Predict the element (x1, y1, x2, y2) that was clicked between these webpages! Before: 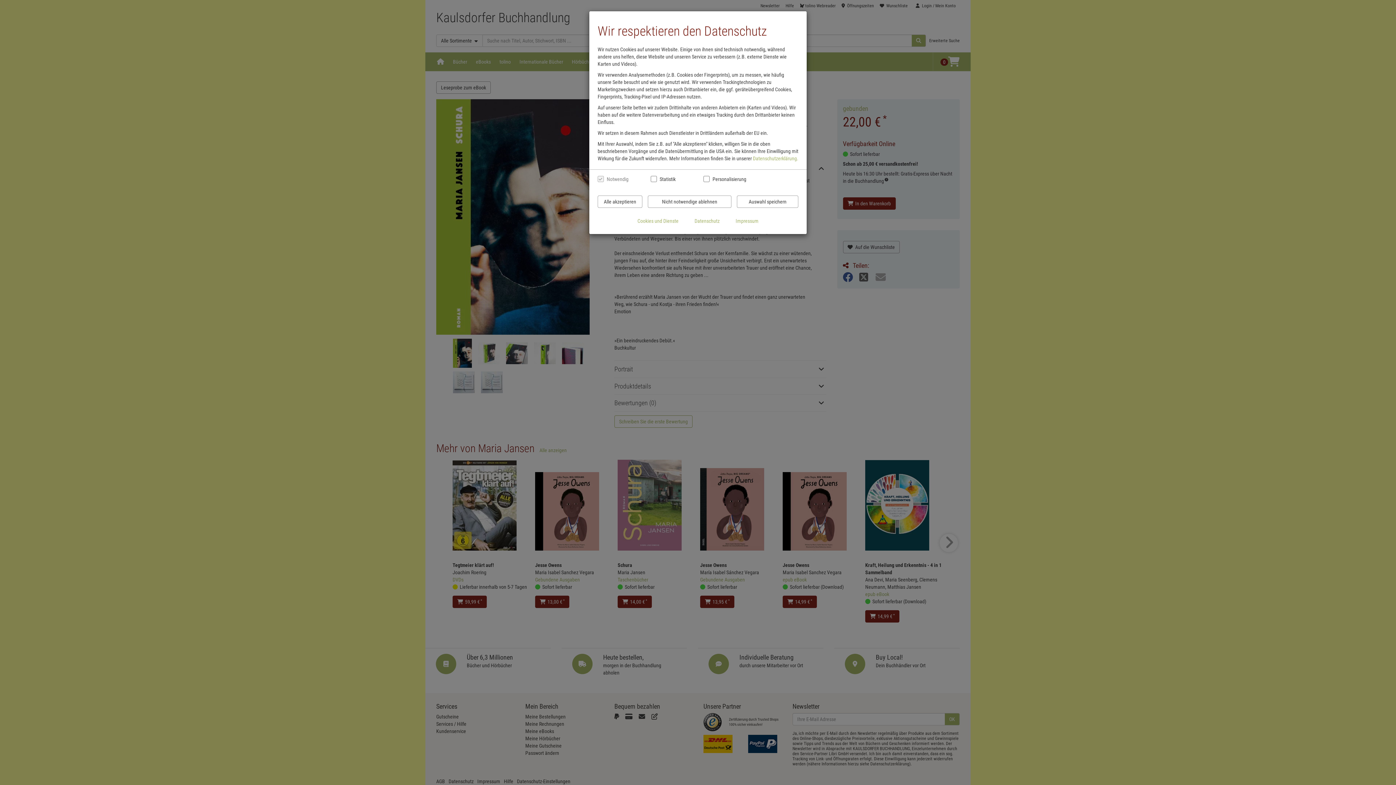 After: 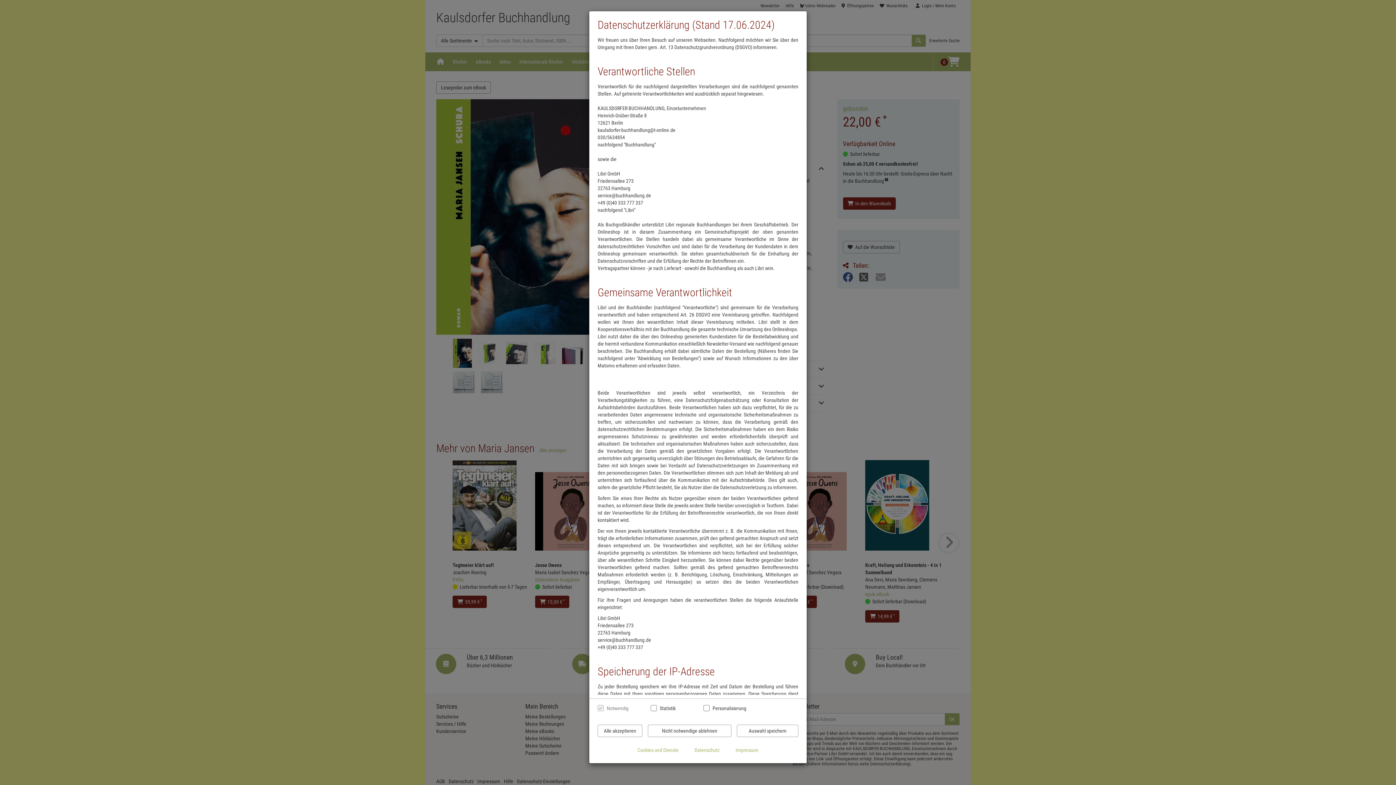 Action: bbox: (753, 155, 798, 161) label: Datenschutzerklärung.